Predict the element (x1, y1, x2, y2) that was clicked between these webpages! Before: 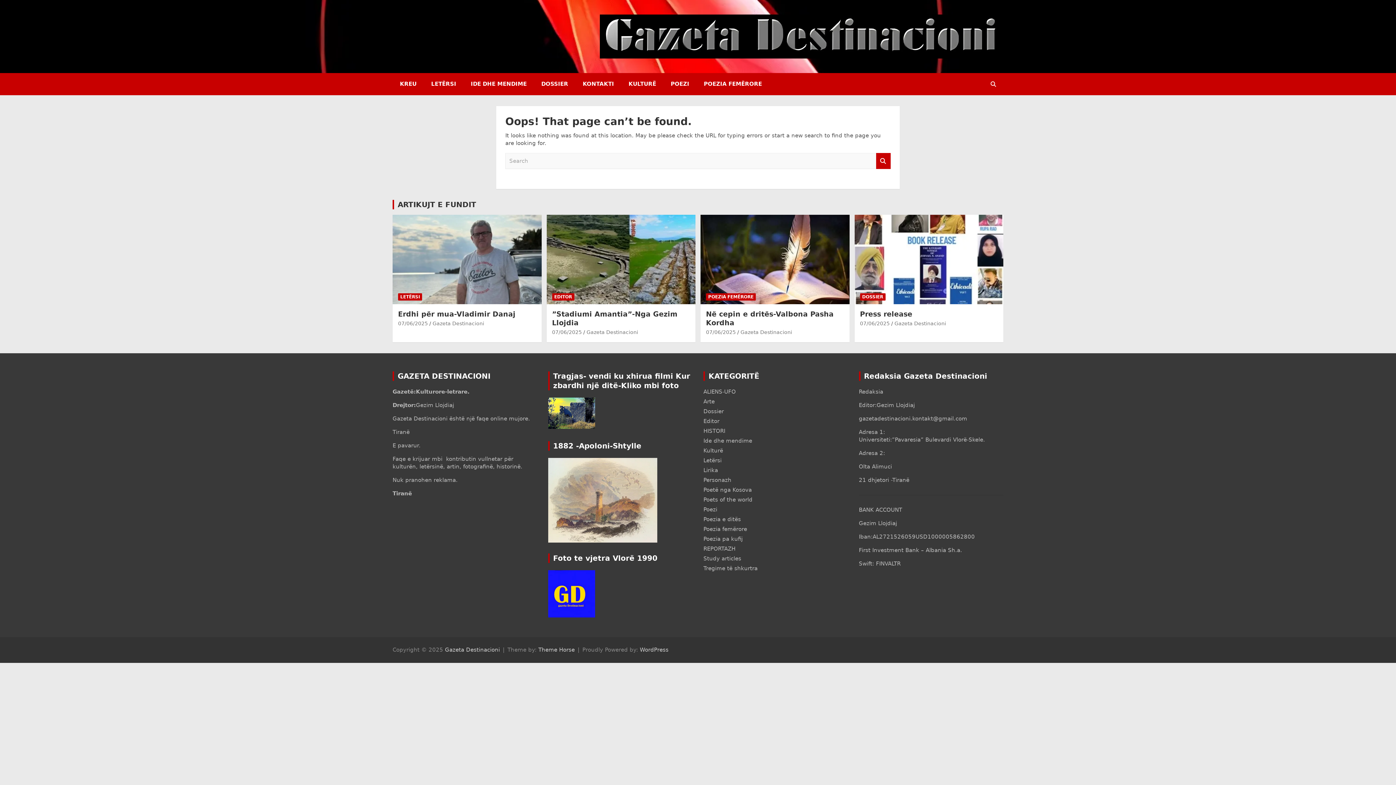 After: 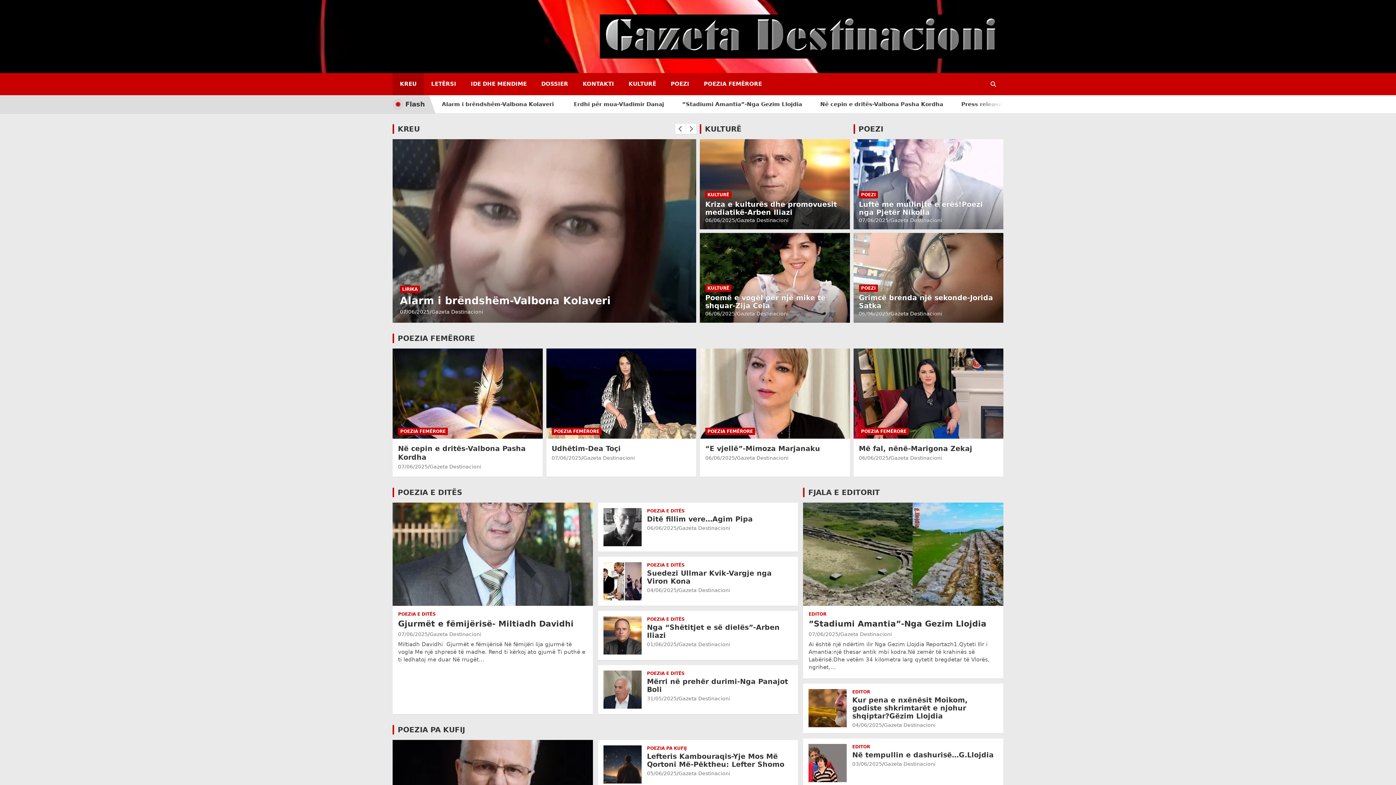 Action: label: Gazeta Destinacioni bbox: (586, 329, 638, 335)